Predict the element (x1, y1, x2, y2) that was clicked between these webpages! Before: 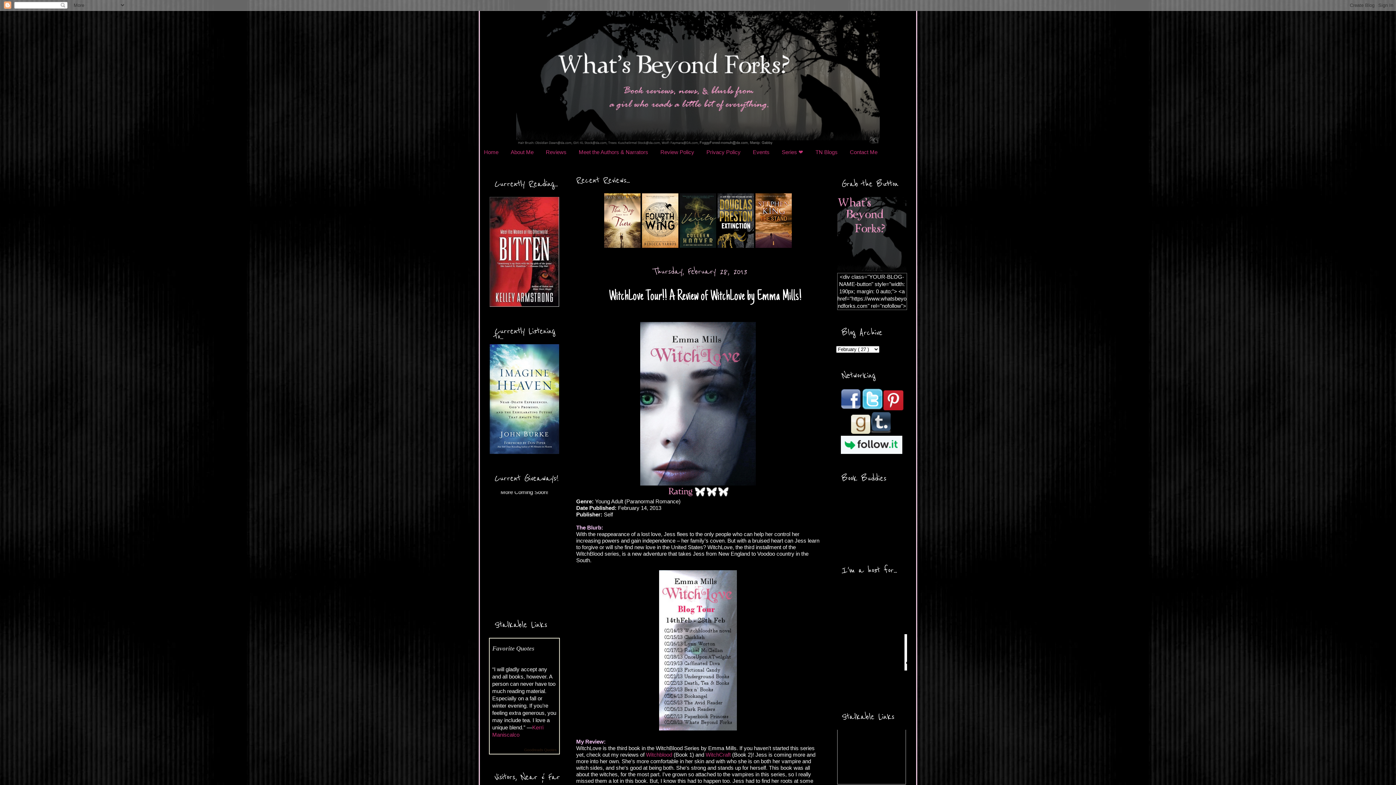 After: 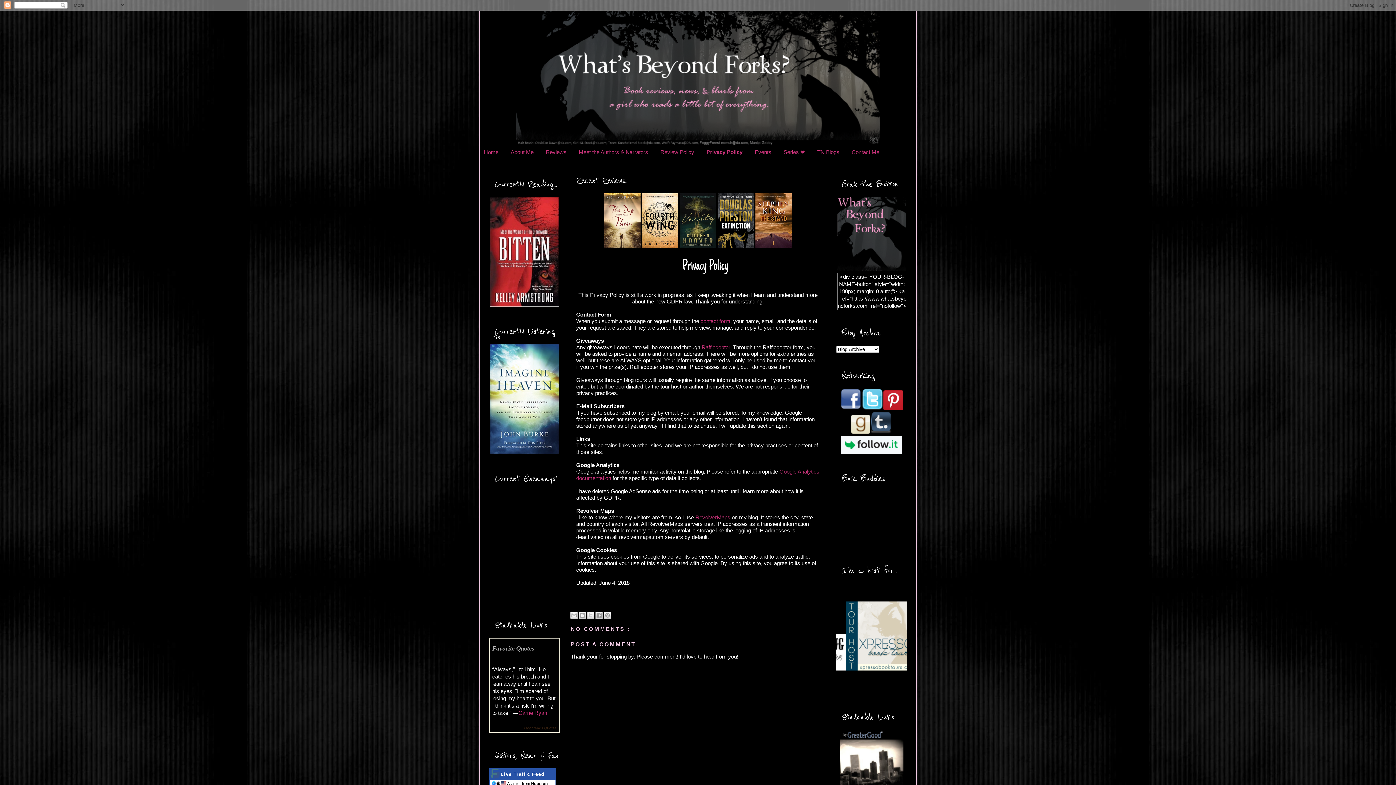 Action: label: Privacy Policy bbox: (706, 149, 740, 155)